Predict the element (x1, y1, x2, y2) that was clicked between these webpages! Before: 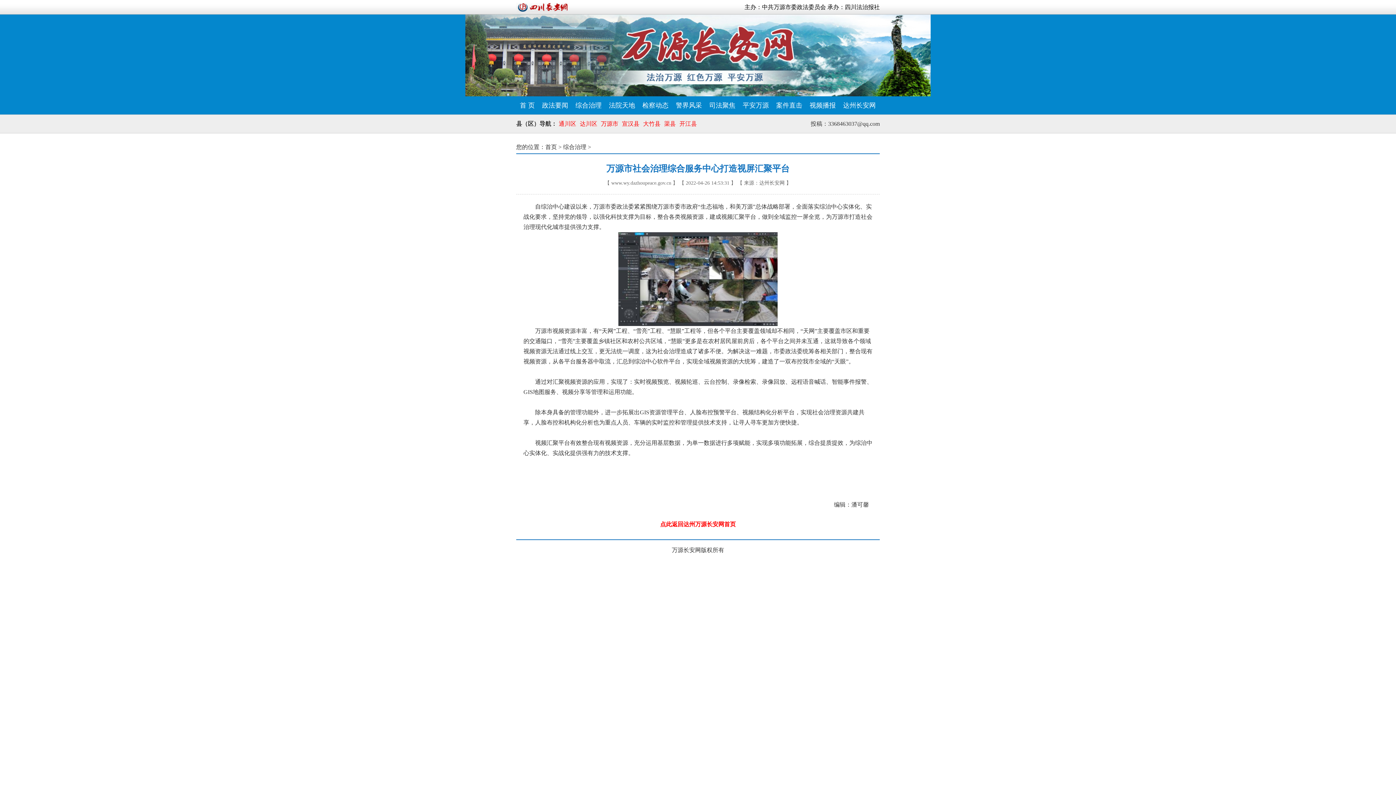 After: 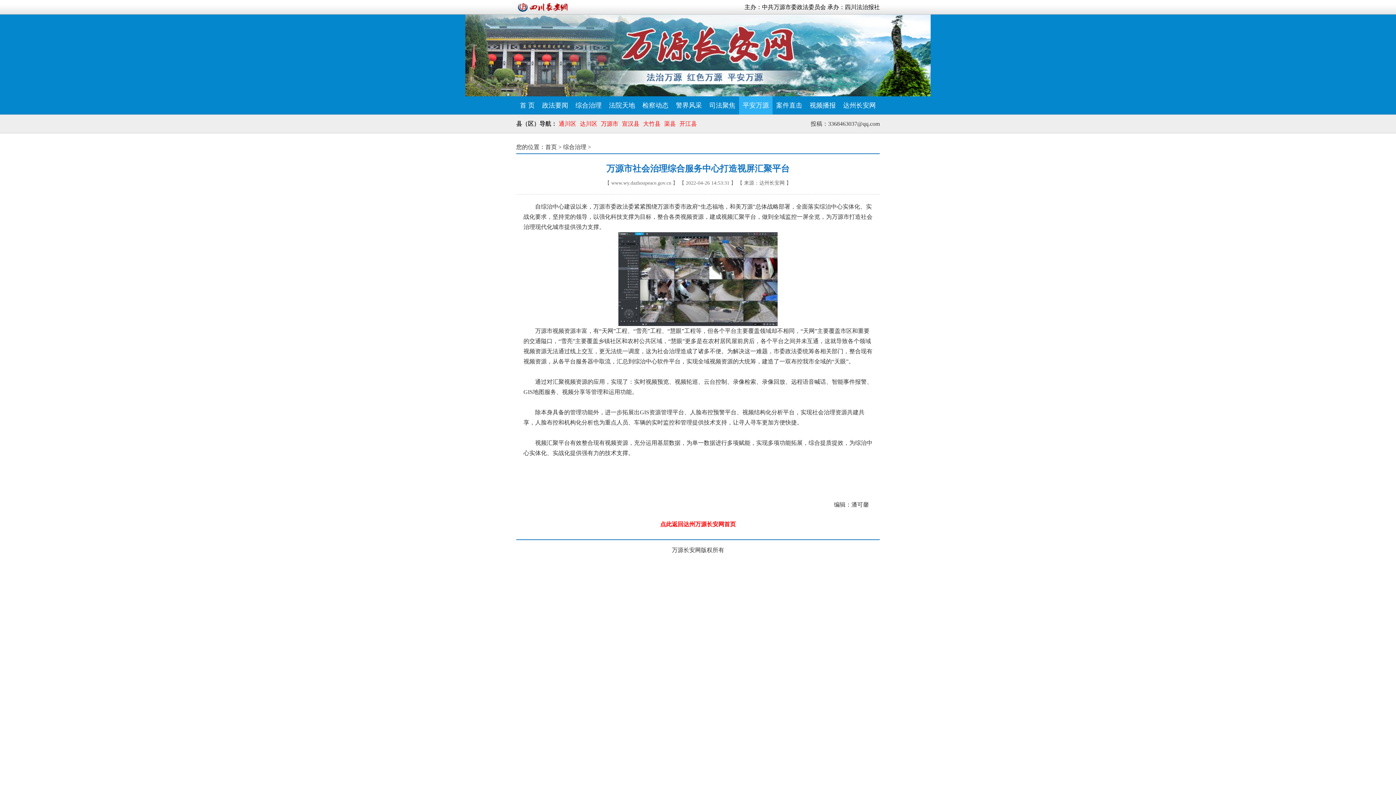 Action: bbox: (739, 96, 772, 114) label: 平安万源